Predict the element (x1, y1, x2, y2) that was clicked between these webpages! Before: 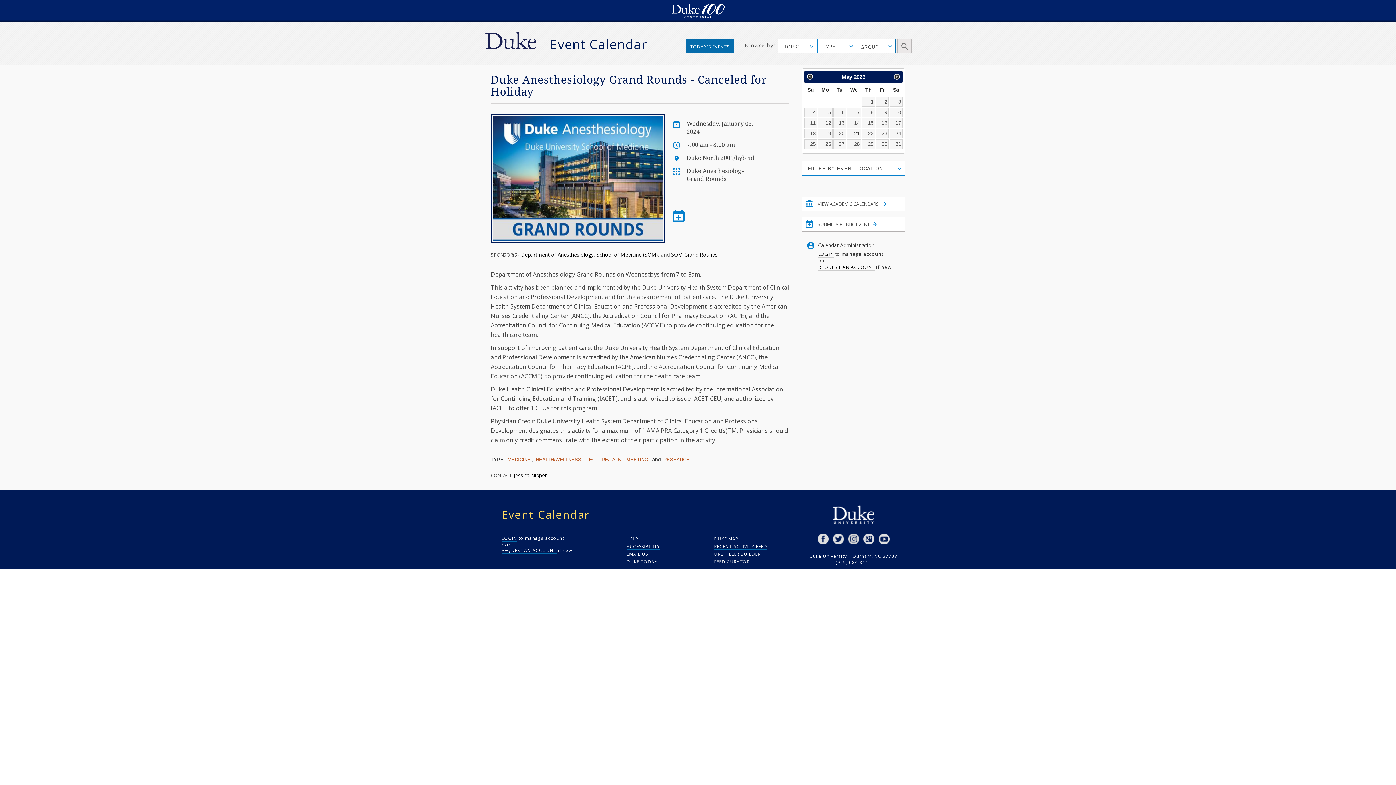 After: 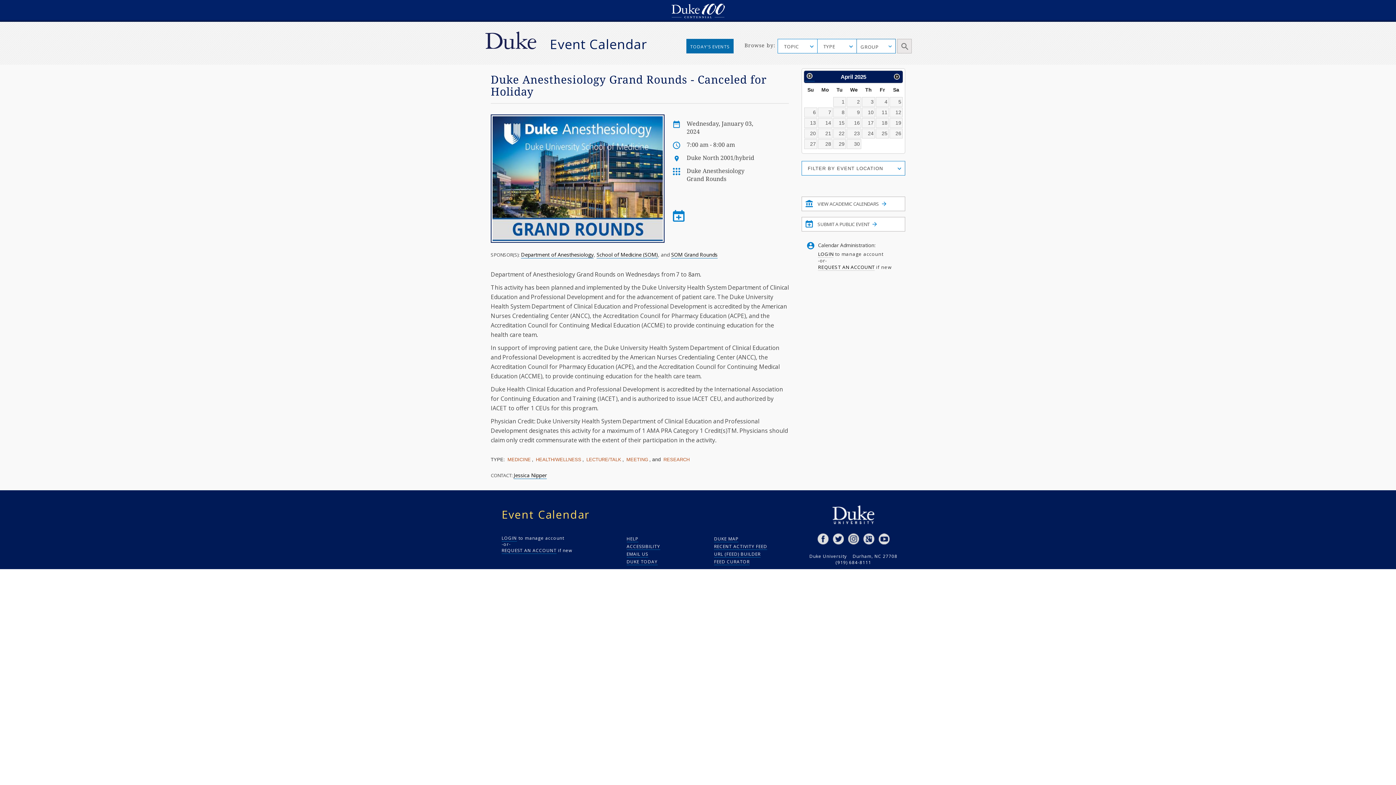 Action: bbox: (805, 71, 815, 81) label: Previous Month